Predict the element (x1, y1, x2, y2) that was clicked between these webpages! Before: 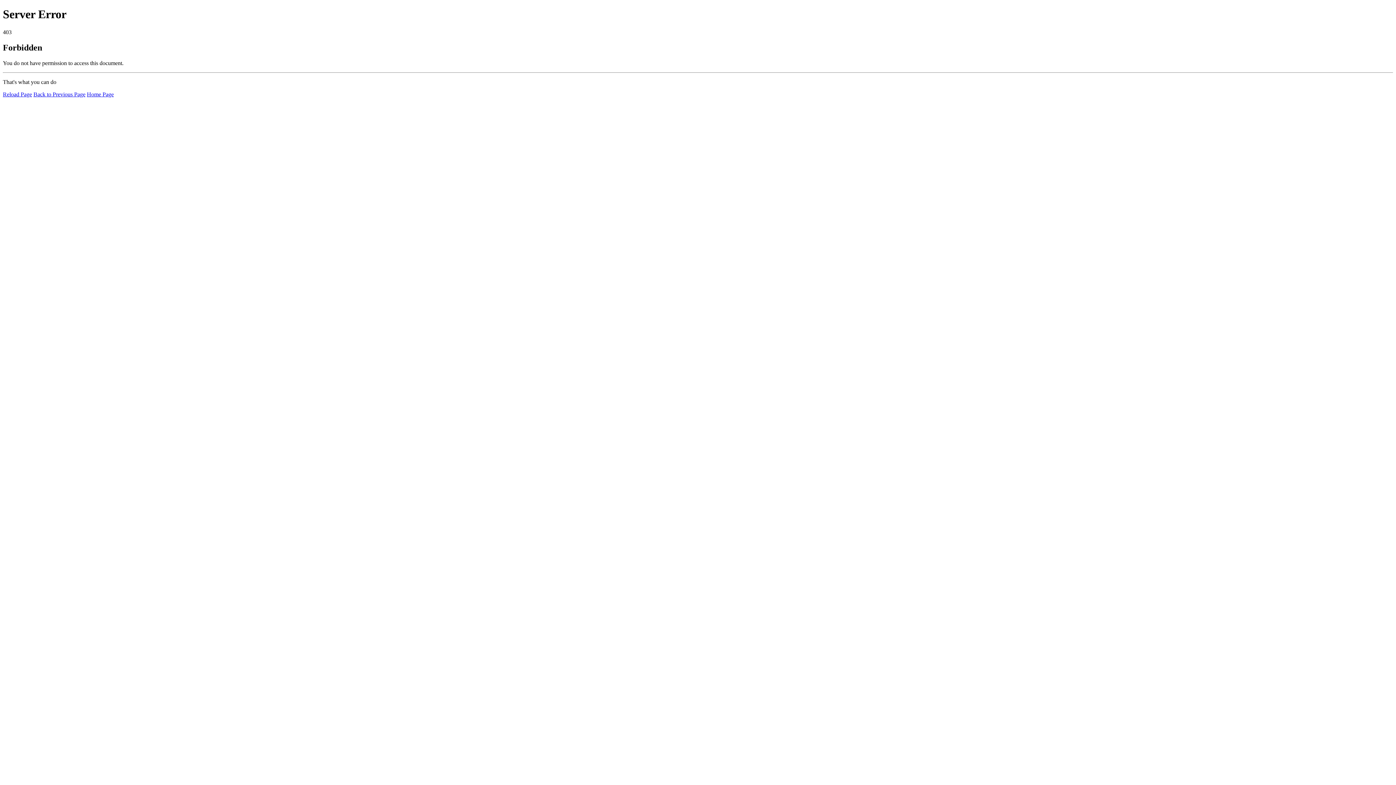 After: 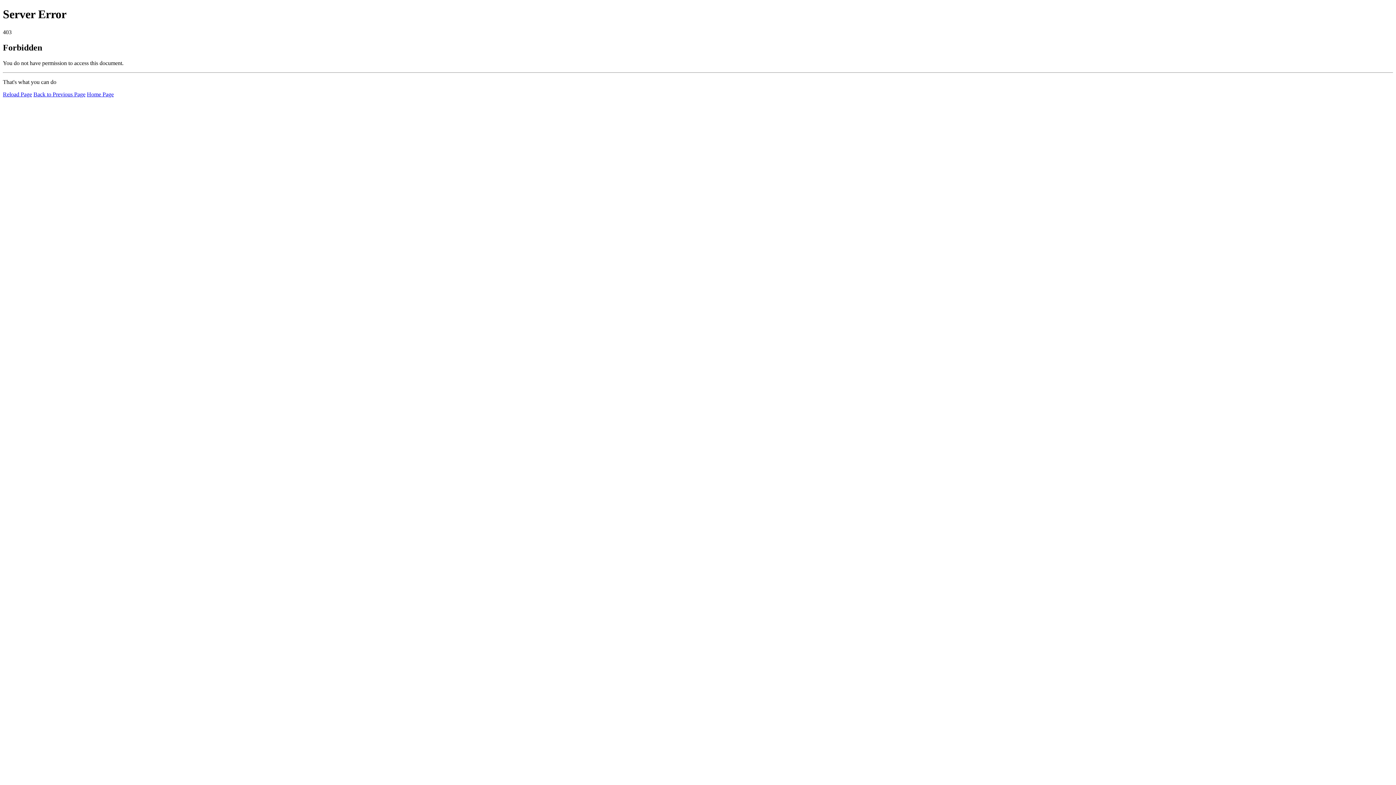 Action: bbox: (86, 91, 113, 97) label: Home Page